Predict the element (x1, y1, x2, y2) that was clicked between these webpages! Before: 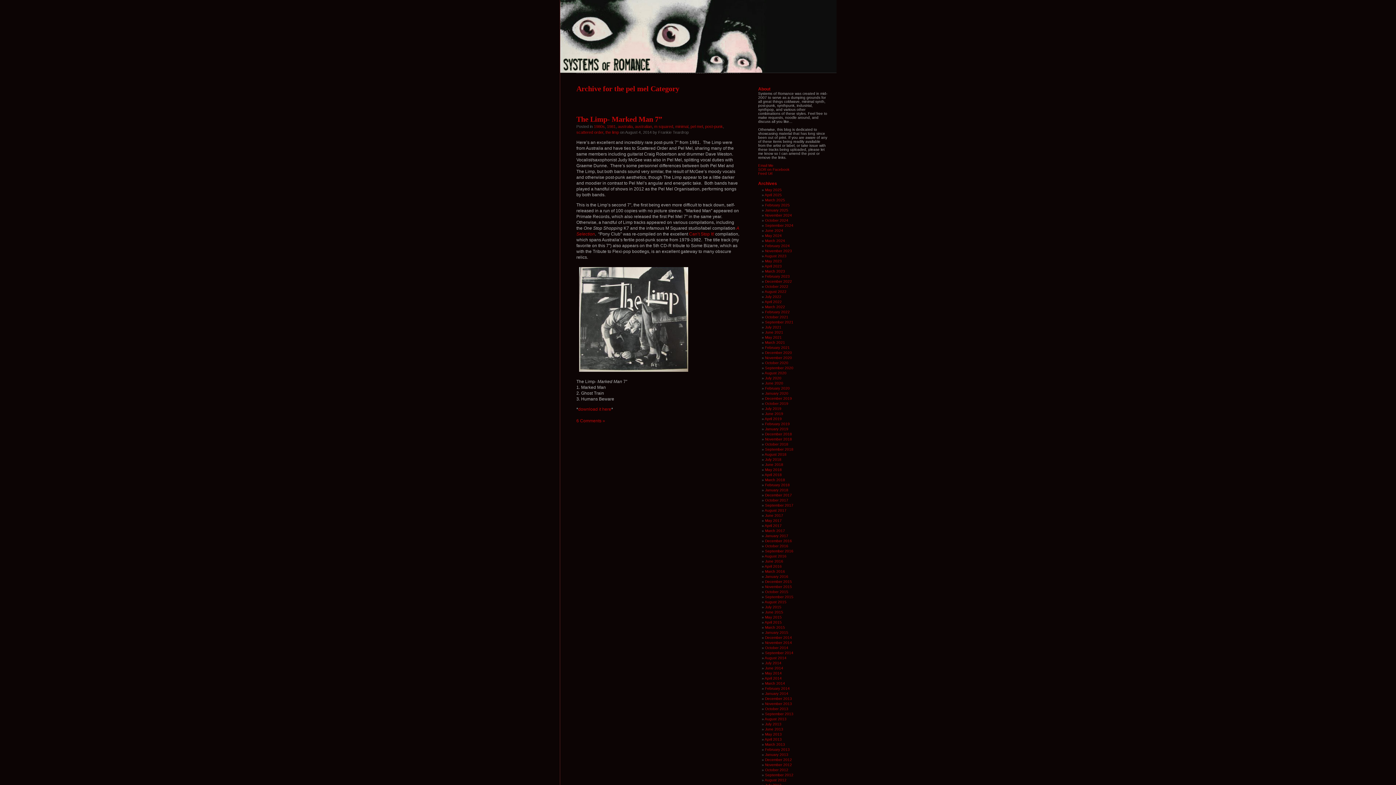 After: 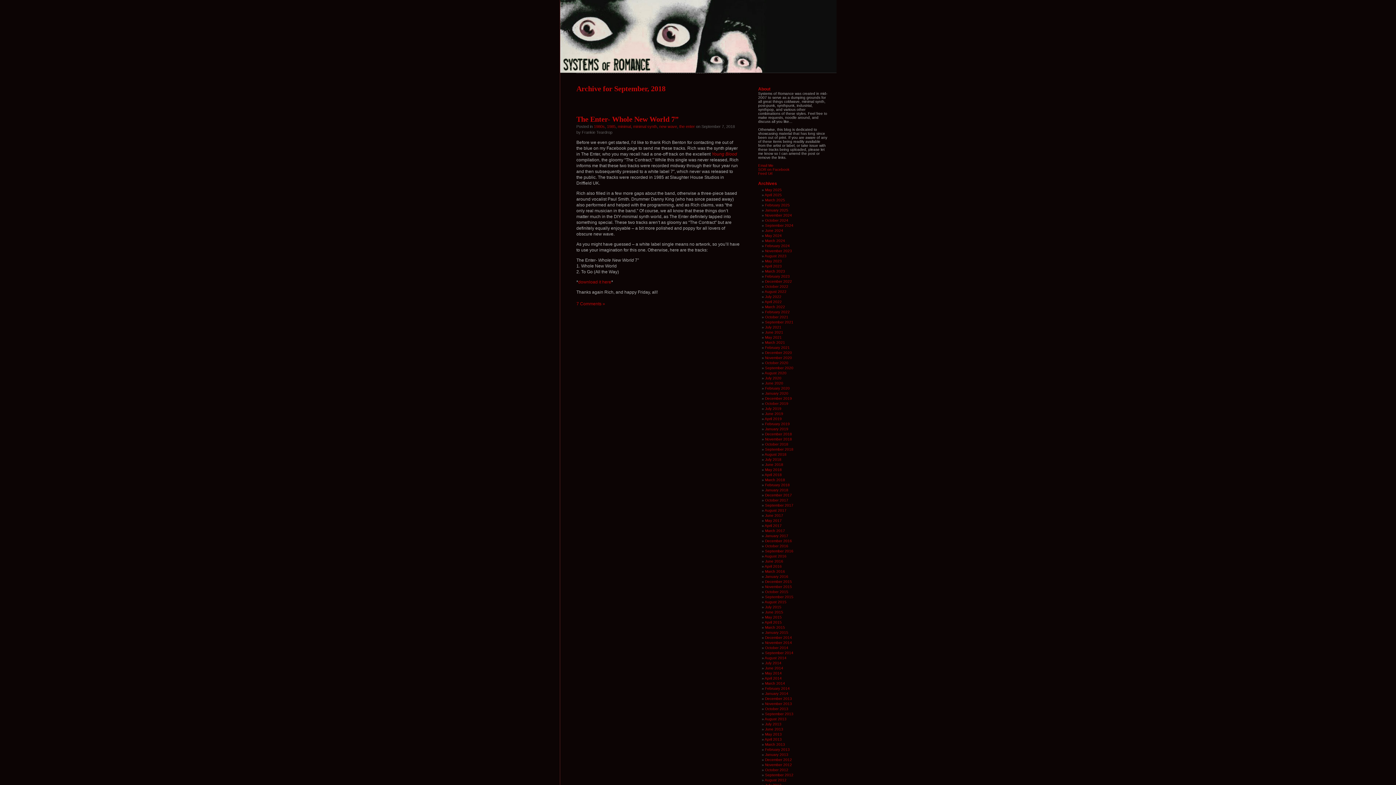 Action: label: September 2018 bbox: (765, 447, 793, 451)